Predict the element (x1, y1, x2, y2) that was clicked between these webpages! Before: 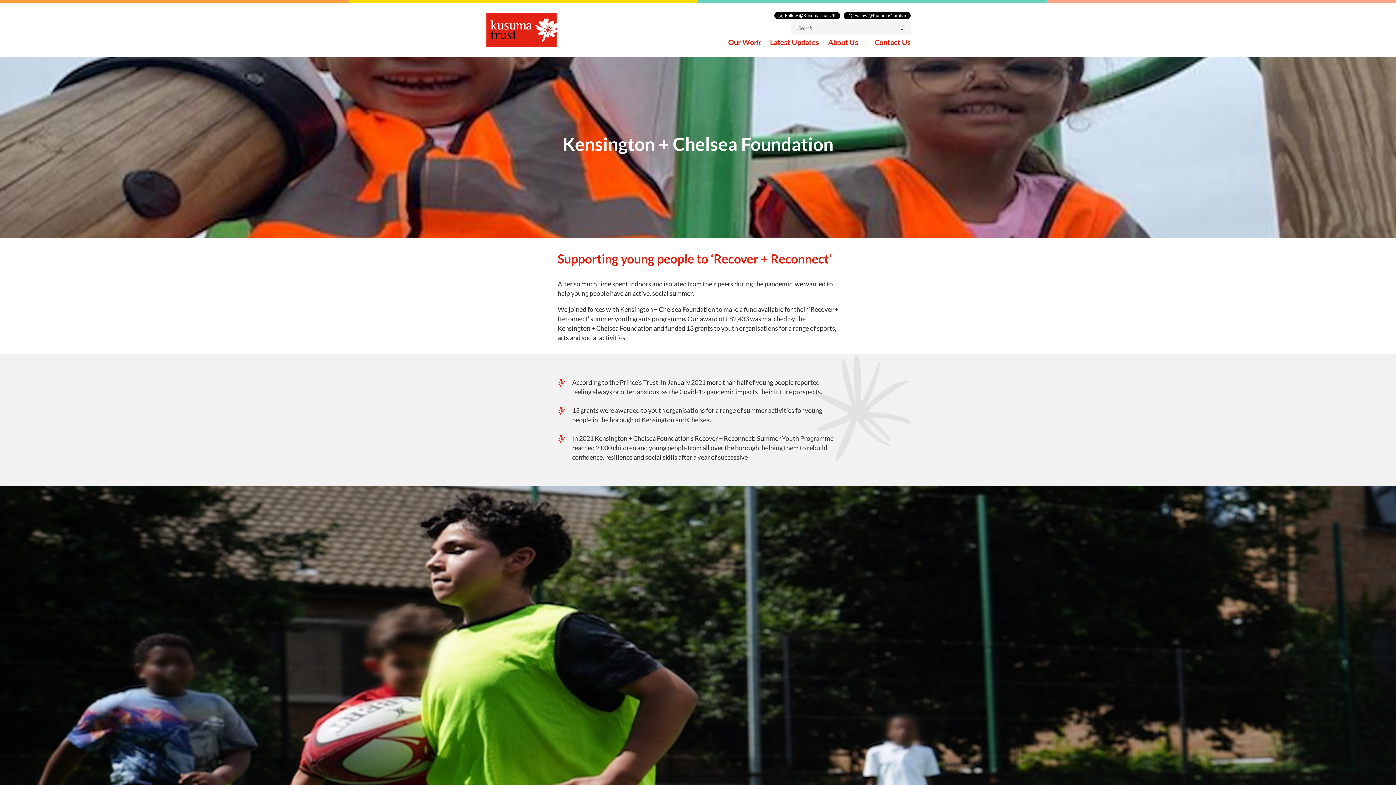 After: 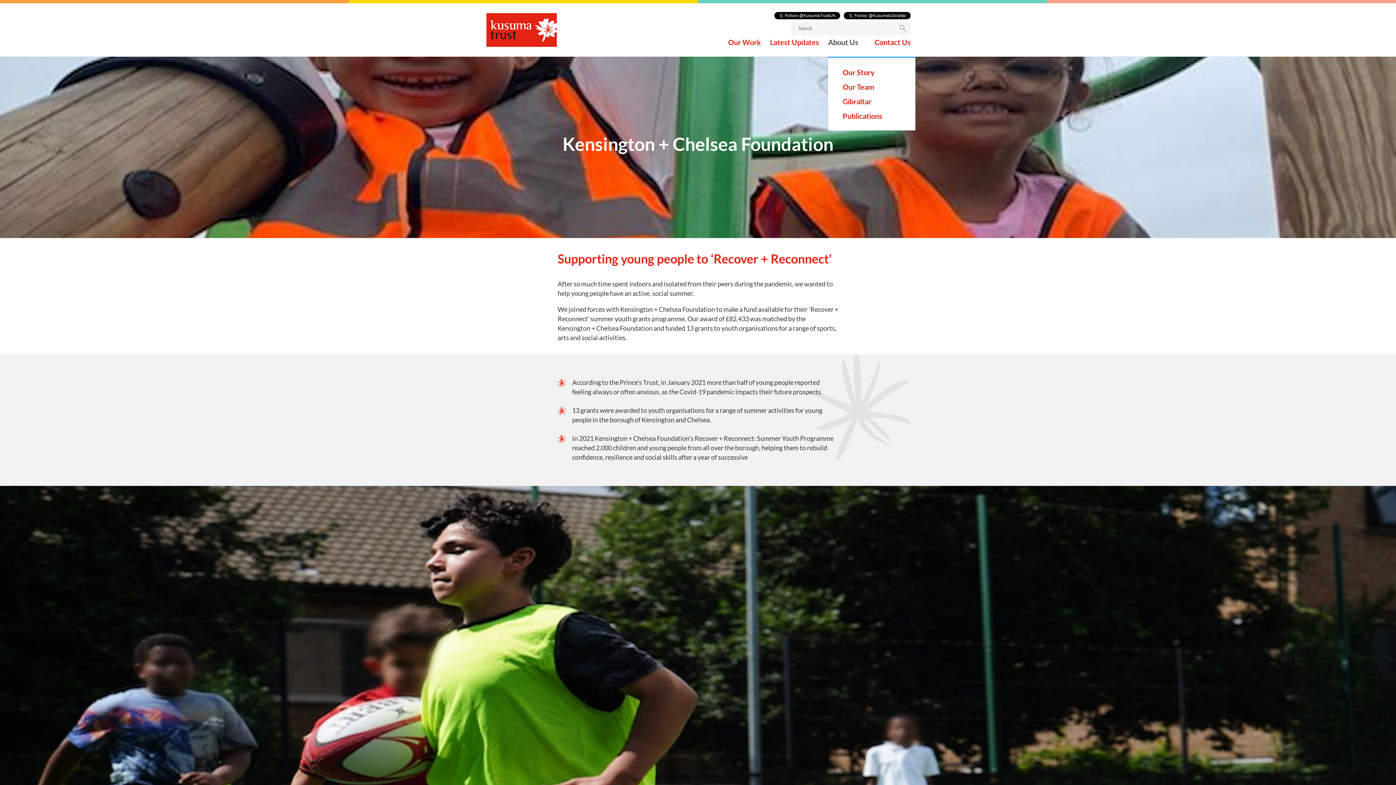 Action: bbox: (828, 39, 865, 56) label: About Us